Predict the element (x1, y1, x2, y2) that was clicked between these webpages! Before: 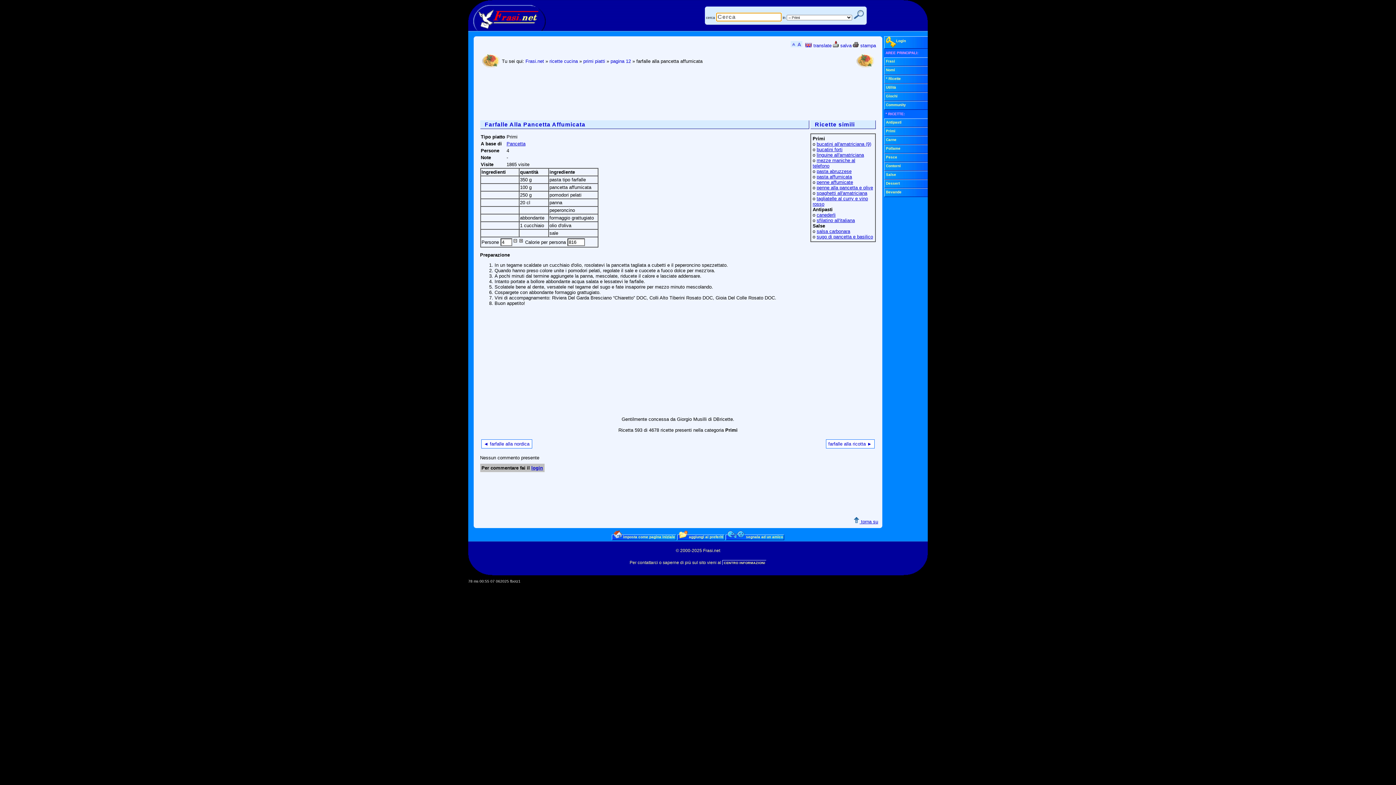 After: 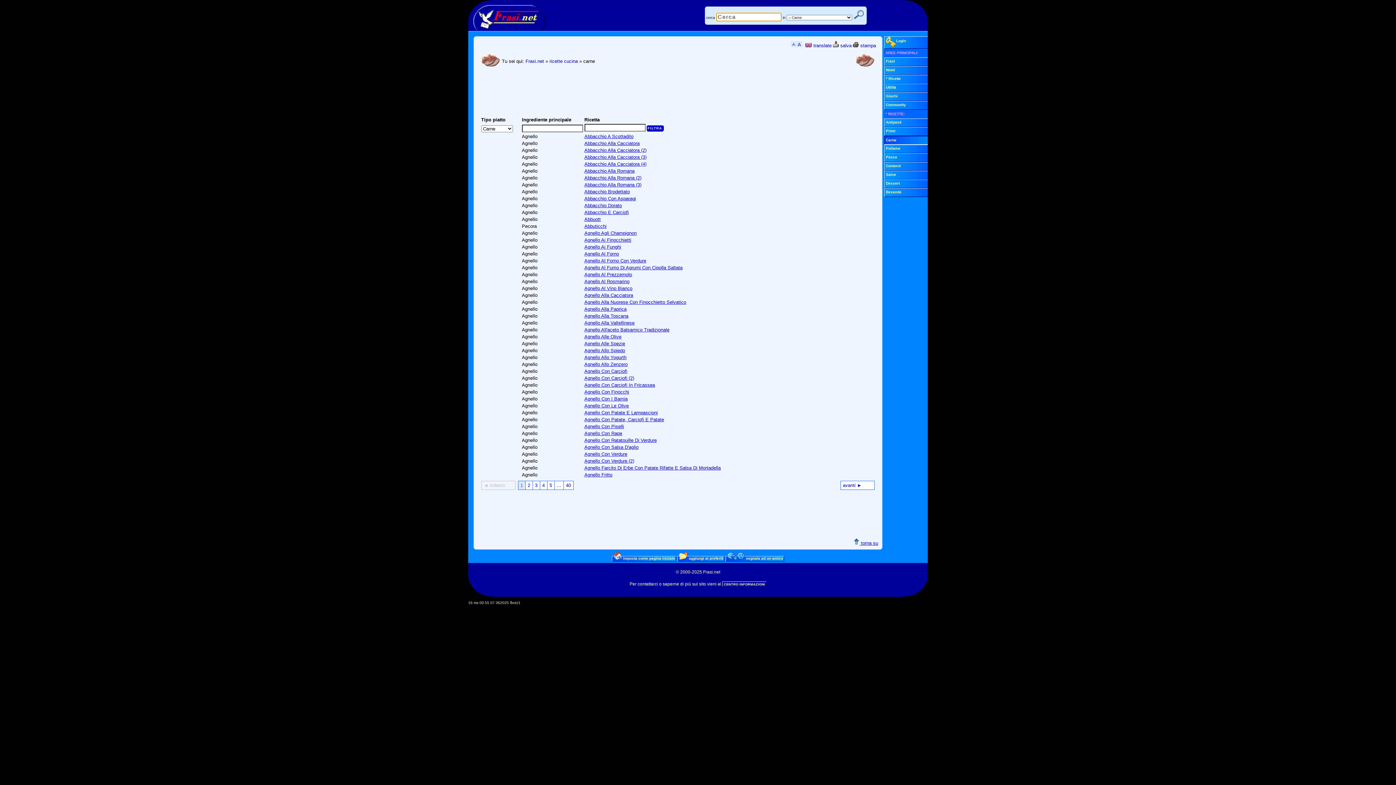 Action: label: Carne bbox: (884, 136, 930, 144)